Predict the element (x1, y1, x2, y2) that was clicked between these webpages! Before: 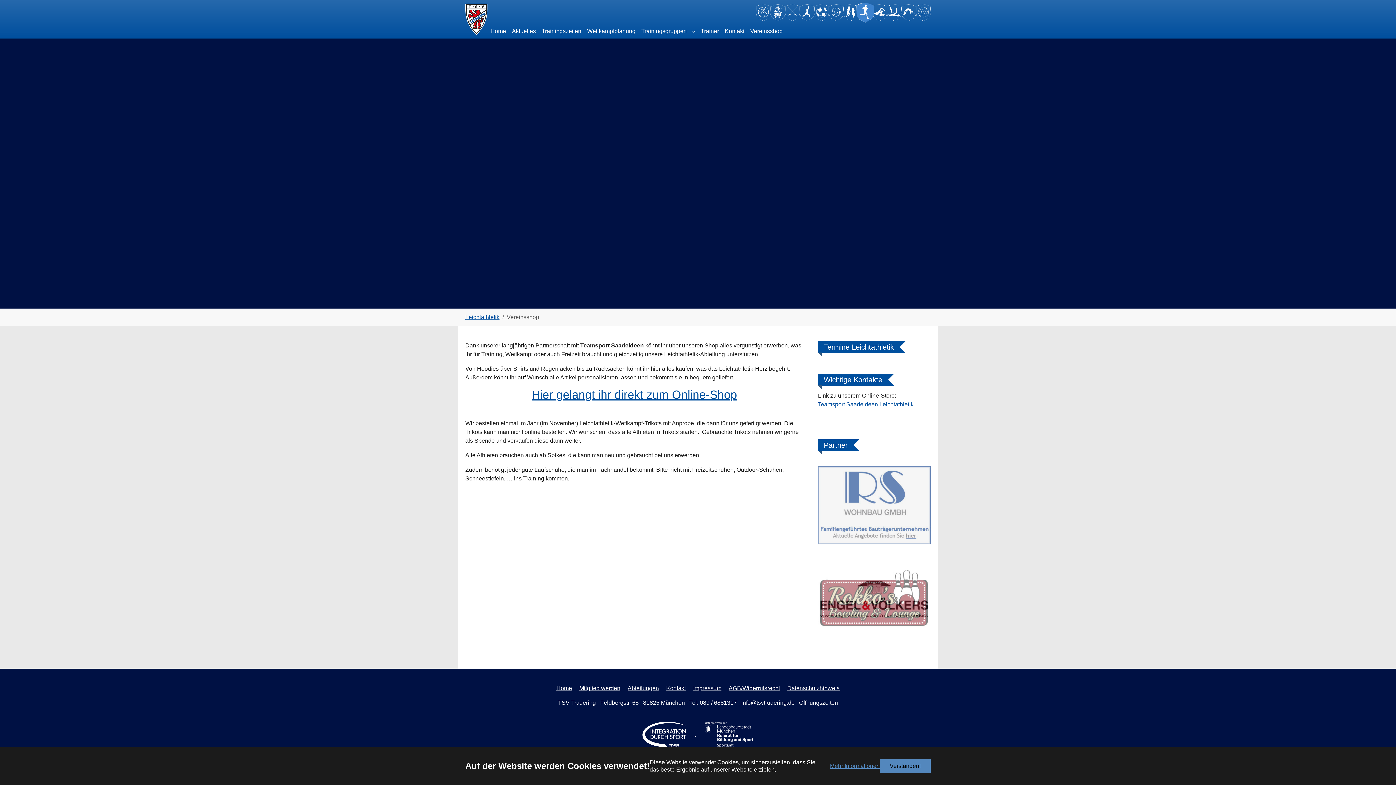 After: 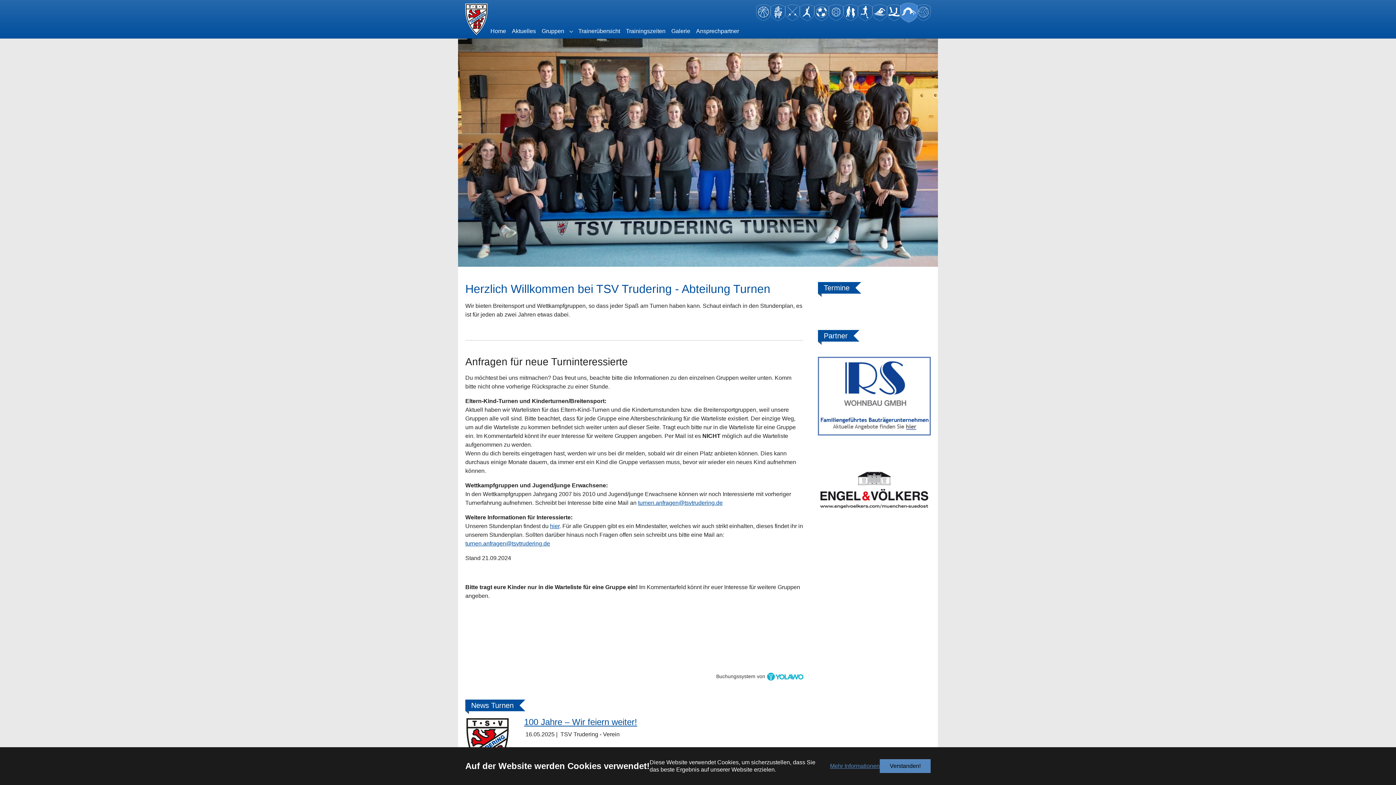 Action: bbox: (901, 16, 916, 22)